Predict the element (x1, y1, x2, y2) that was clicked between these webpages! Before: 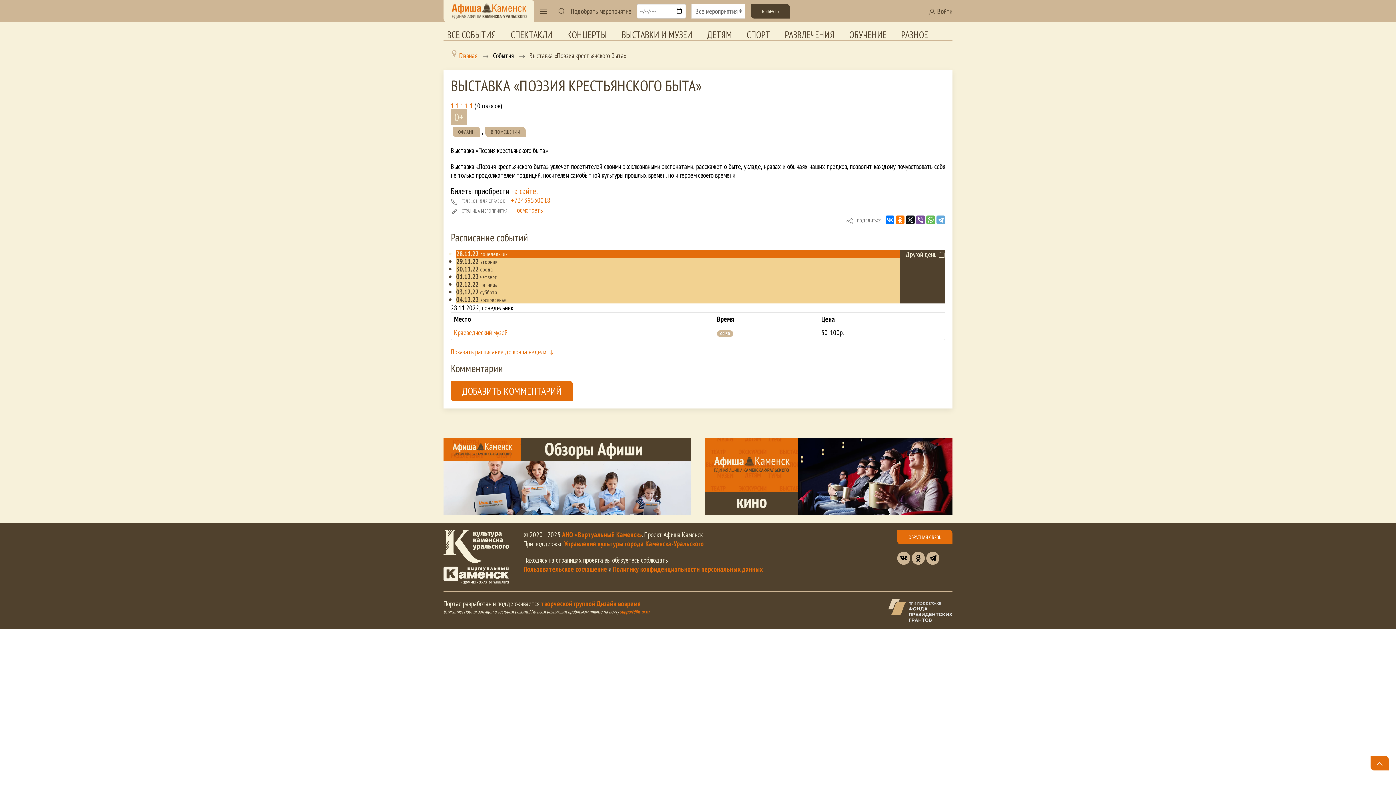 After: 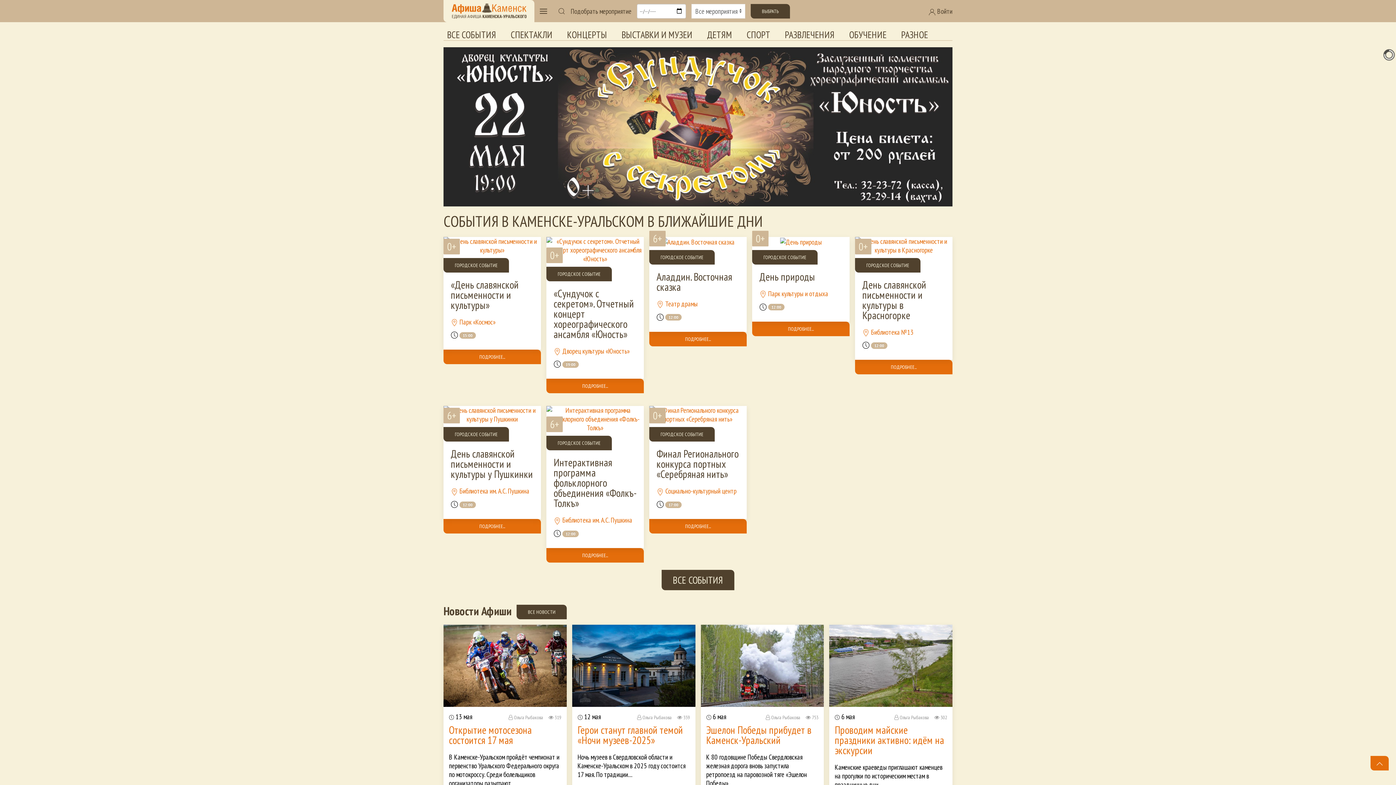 Action: label: Главная bbox: (459, 50, 477, 60)